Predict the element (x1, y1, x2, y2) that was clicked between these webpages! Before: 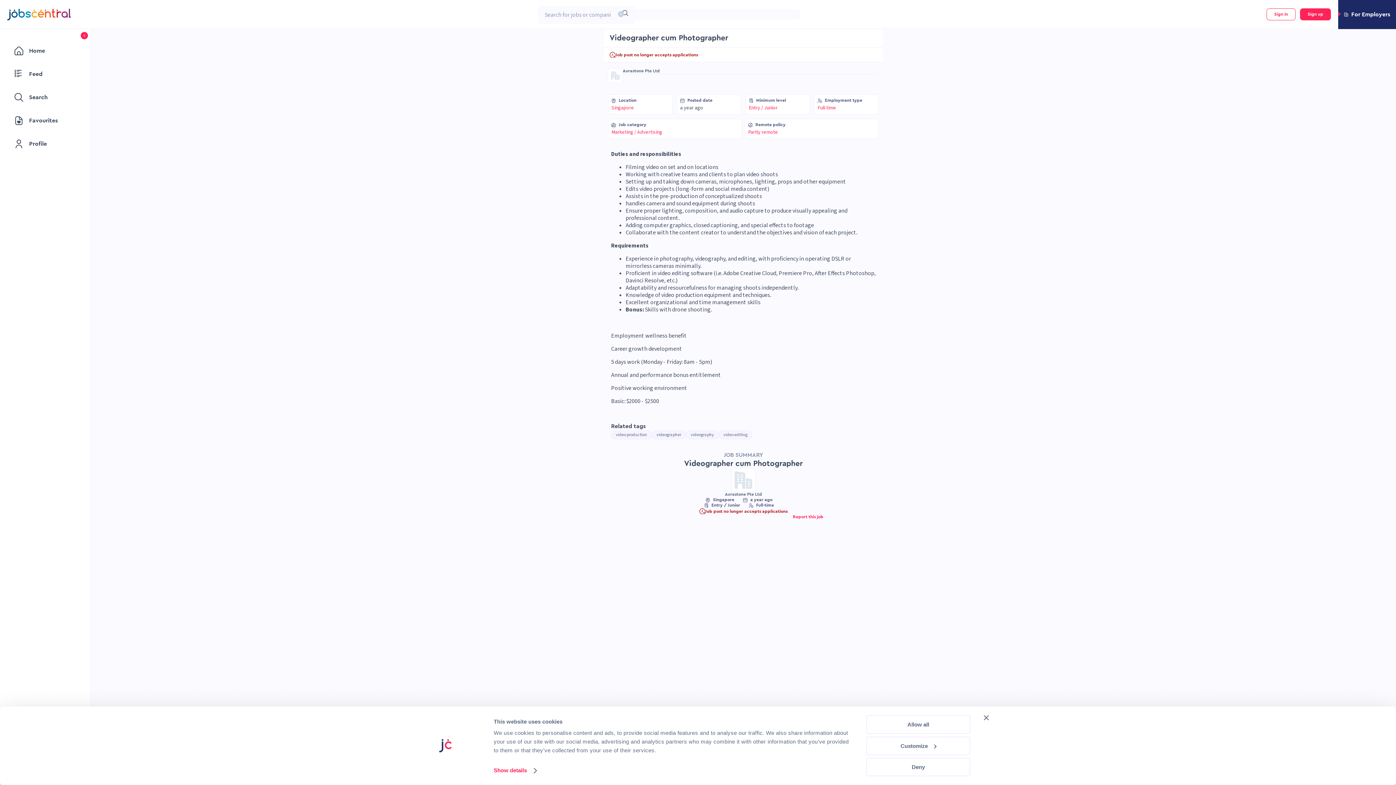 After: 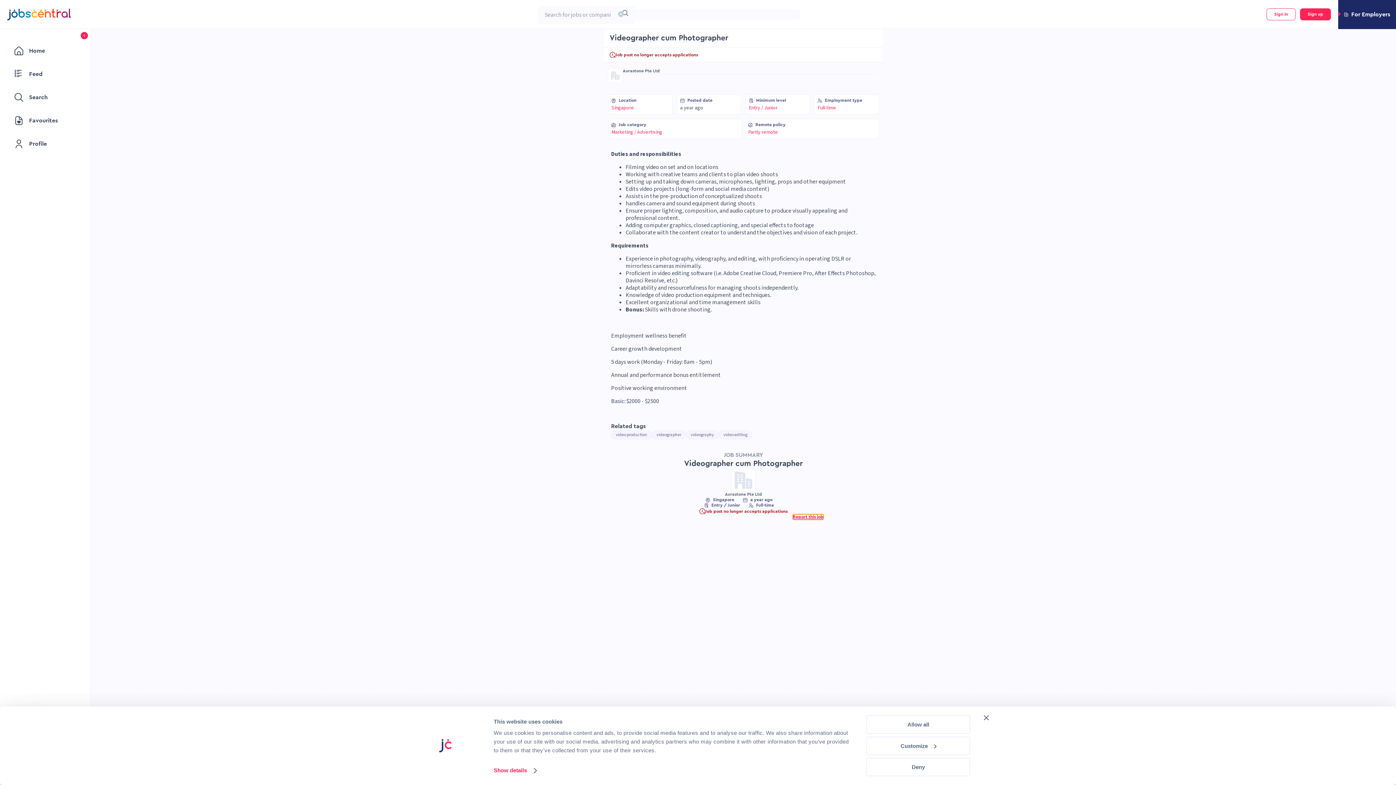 Action: label: Report this job bbox: (793, 514, 823, 520)